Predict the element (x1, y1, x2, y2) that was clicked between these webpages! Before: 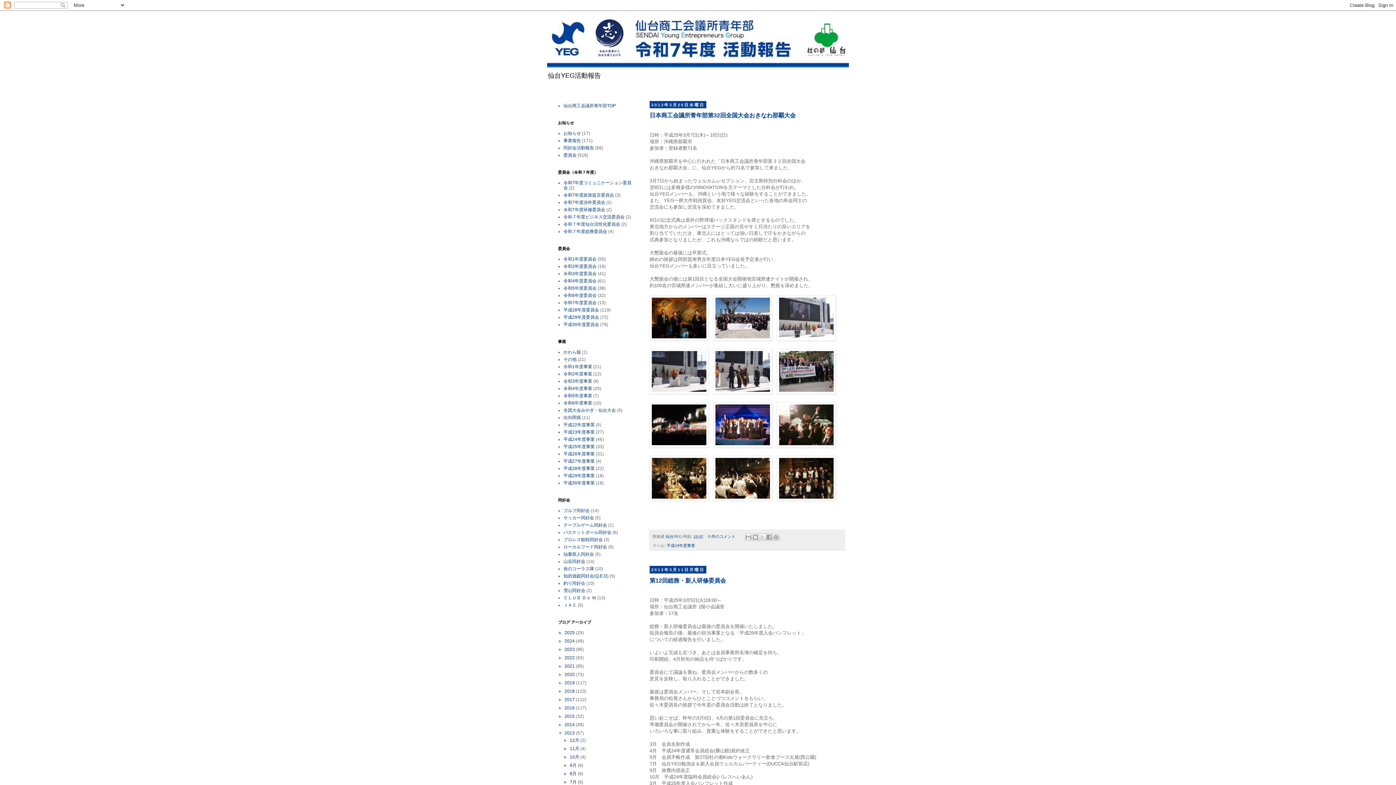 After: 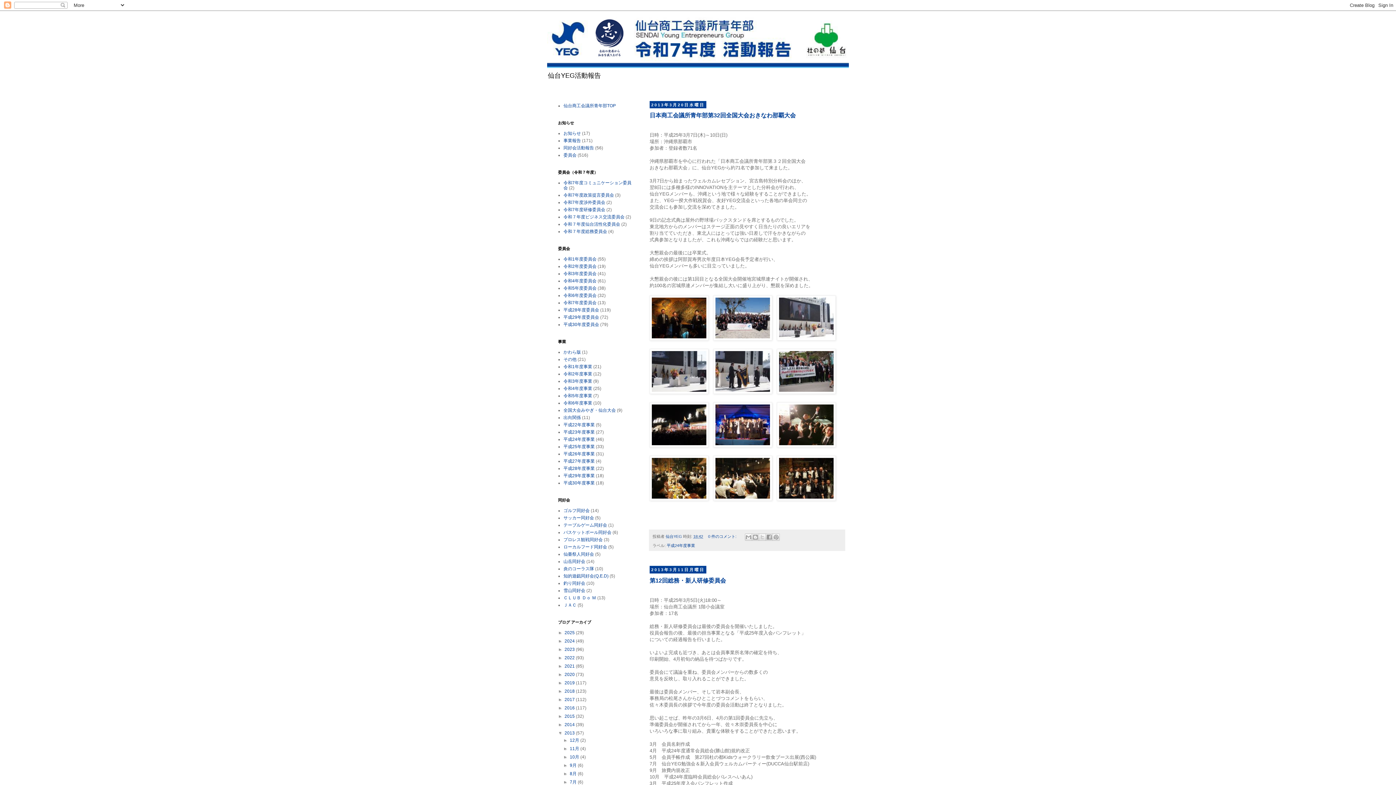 Action: bbox: (649, 443, 708, 448)